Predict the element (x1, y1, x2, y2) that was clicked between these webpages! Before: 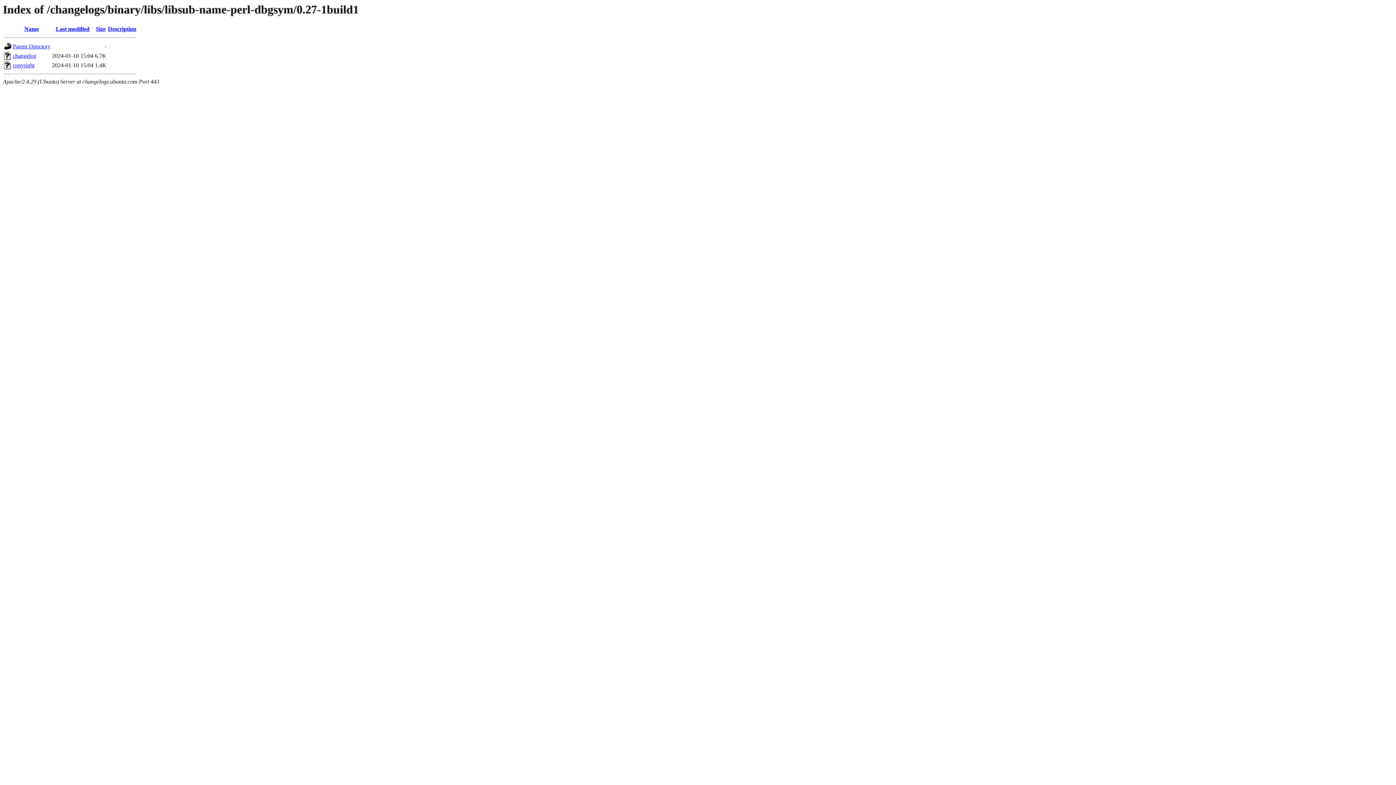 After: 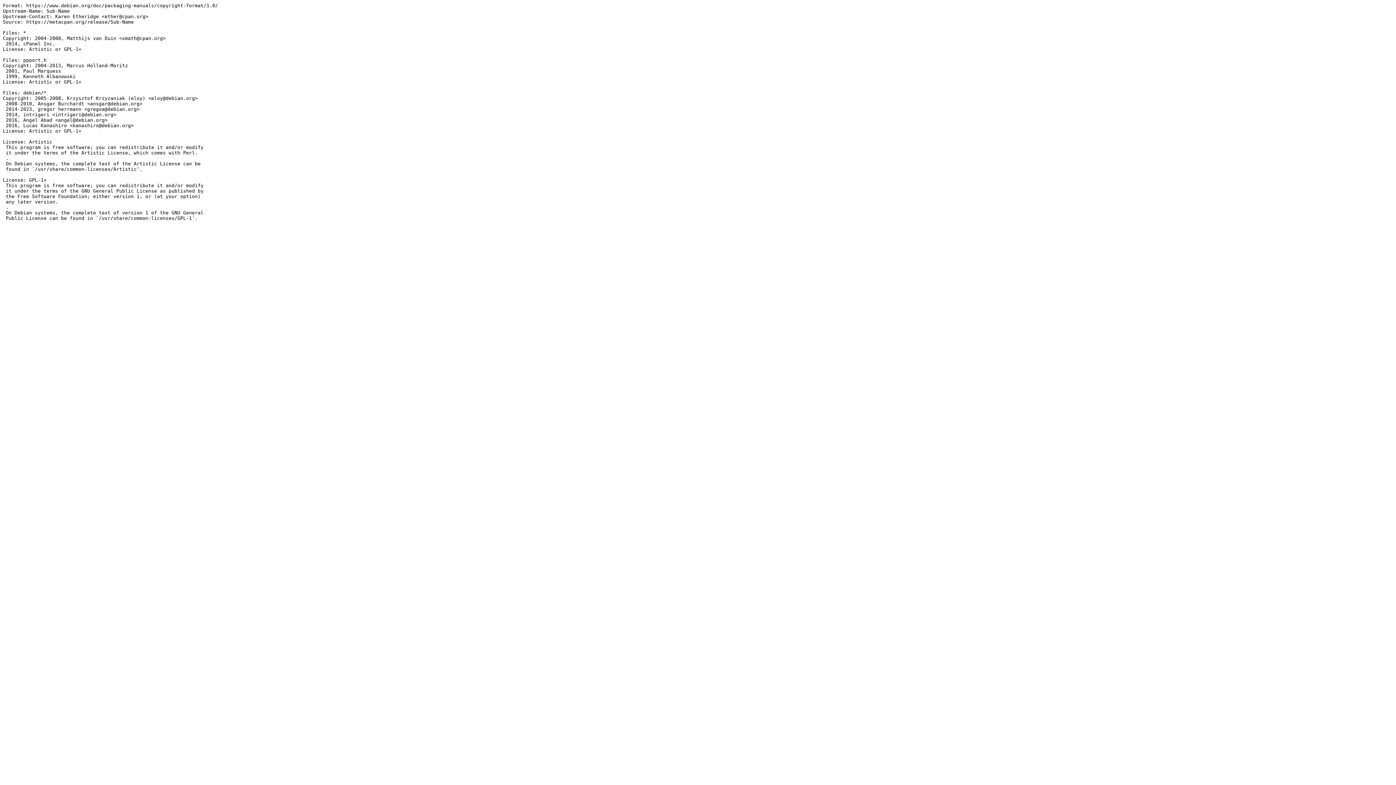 Action: bbox: (12, 62, 34, 68) label: copyright